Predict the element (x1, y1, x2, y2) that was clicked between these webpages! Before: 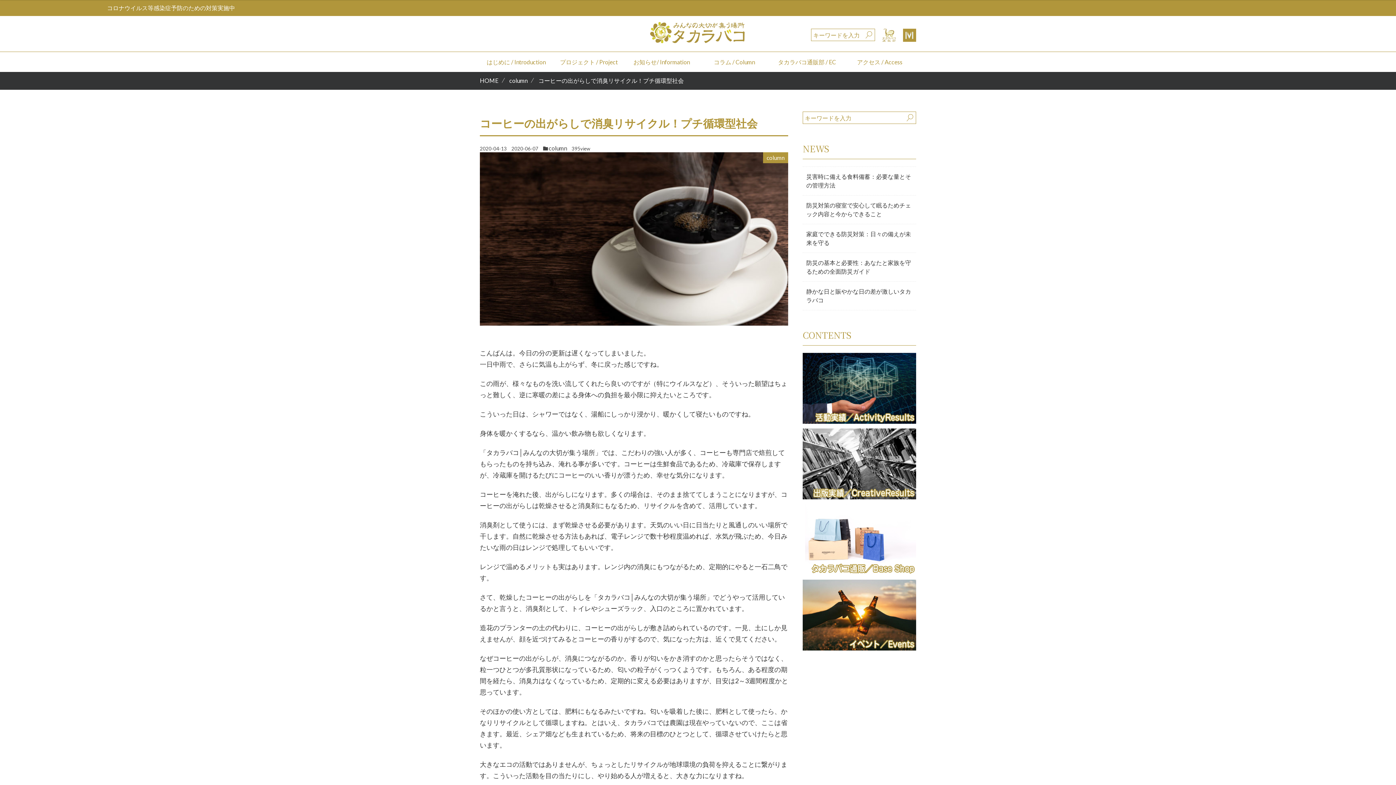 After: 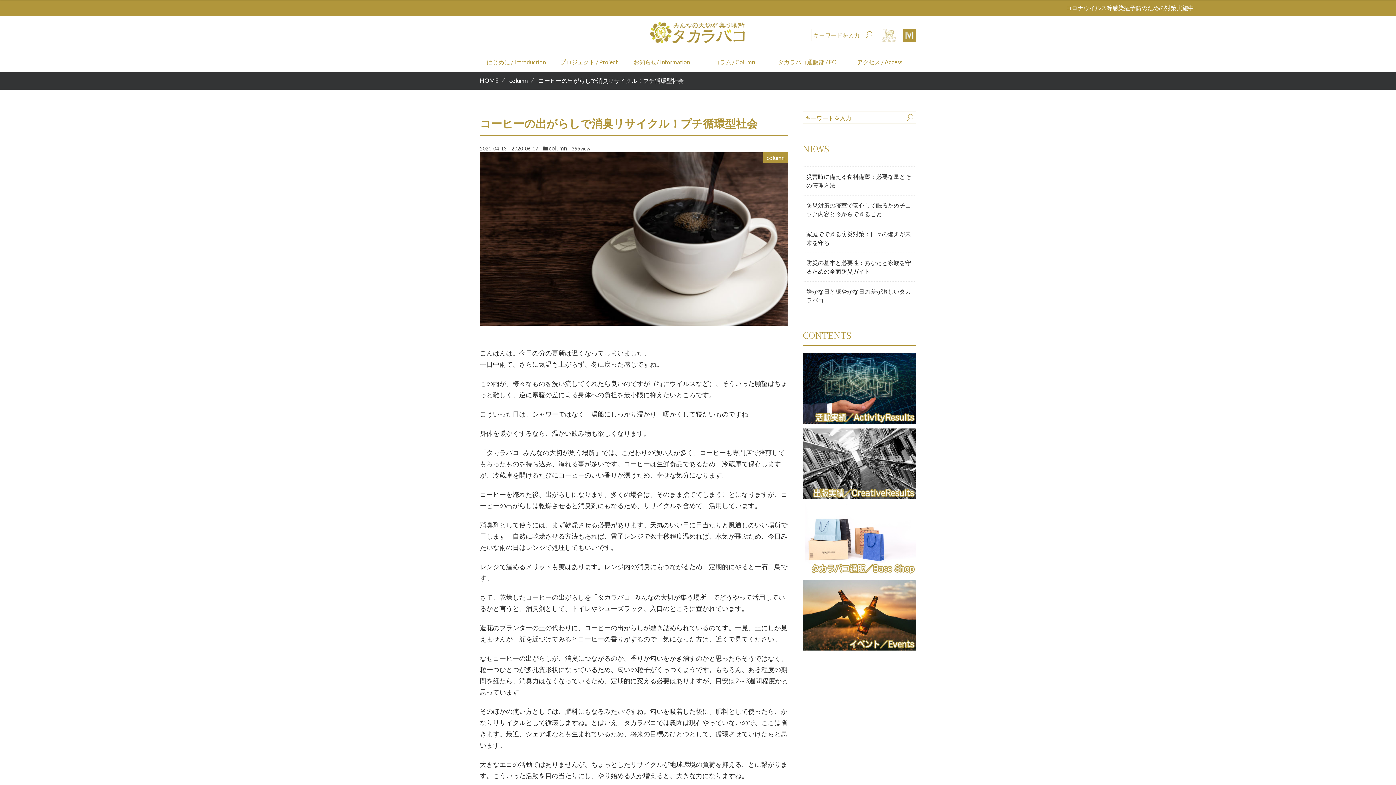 Action: bbox: (882, 36, 896, 42)